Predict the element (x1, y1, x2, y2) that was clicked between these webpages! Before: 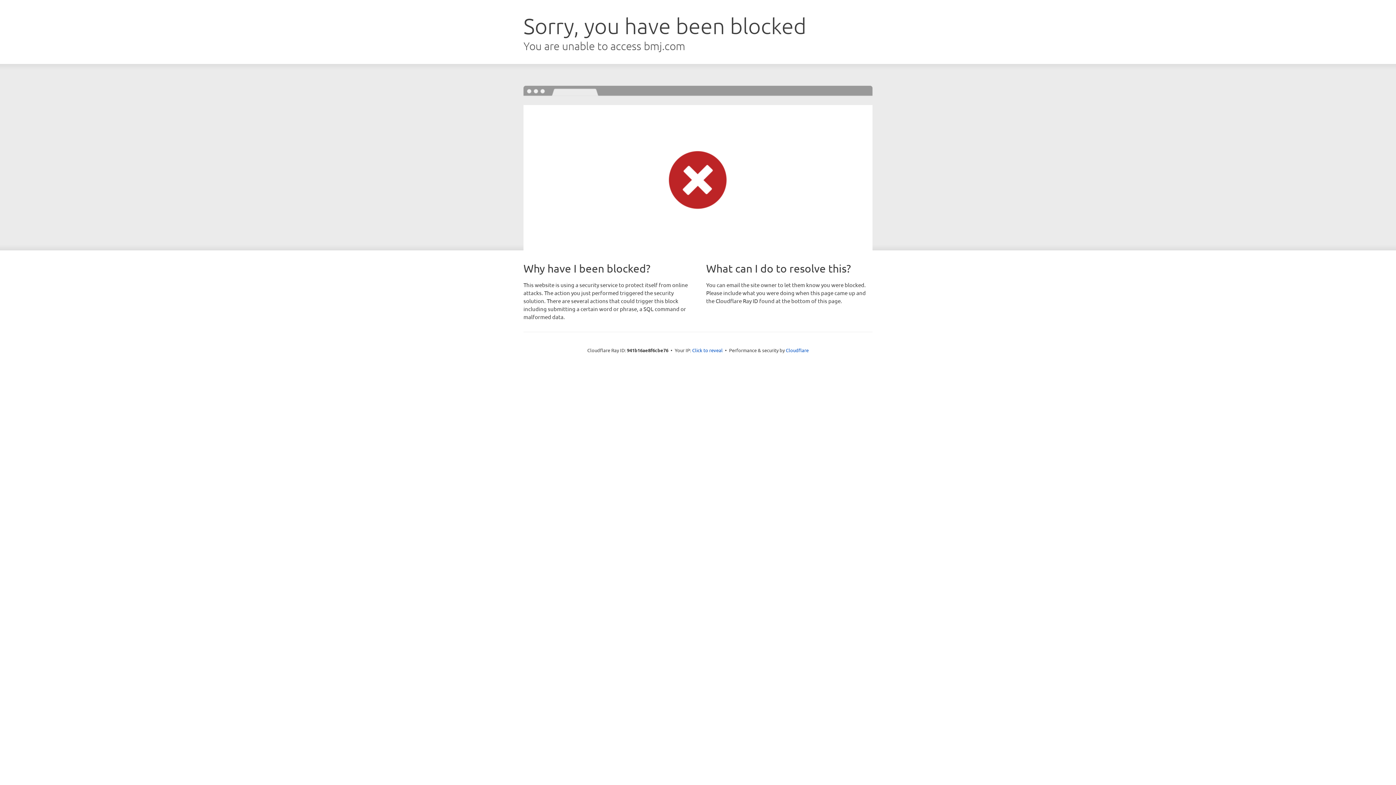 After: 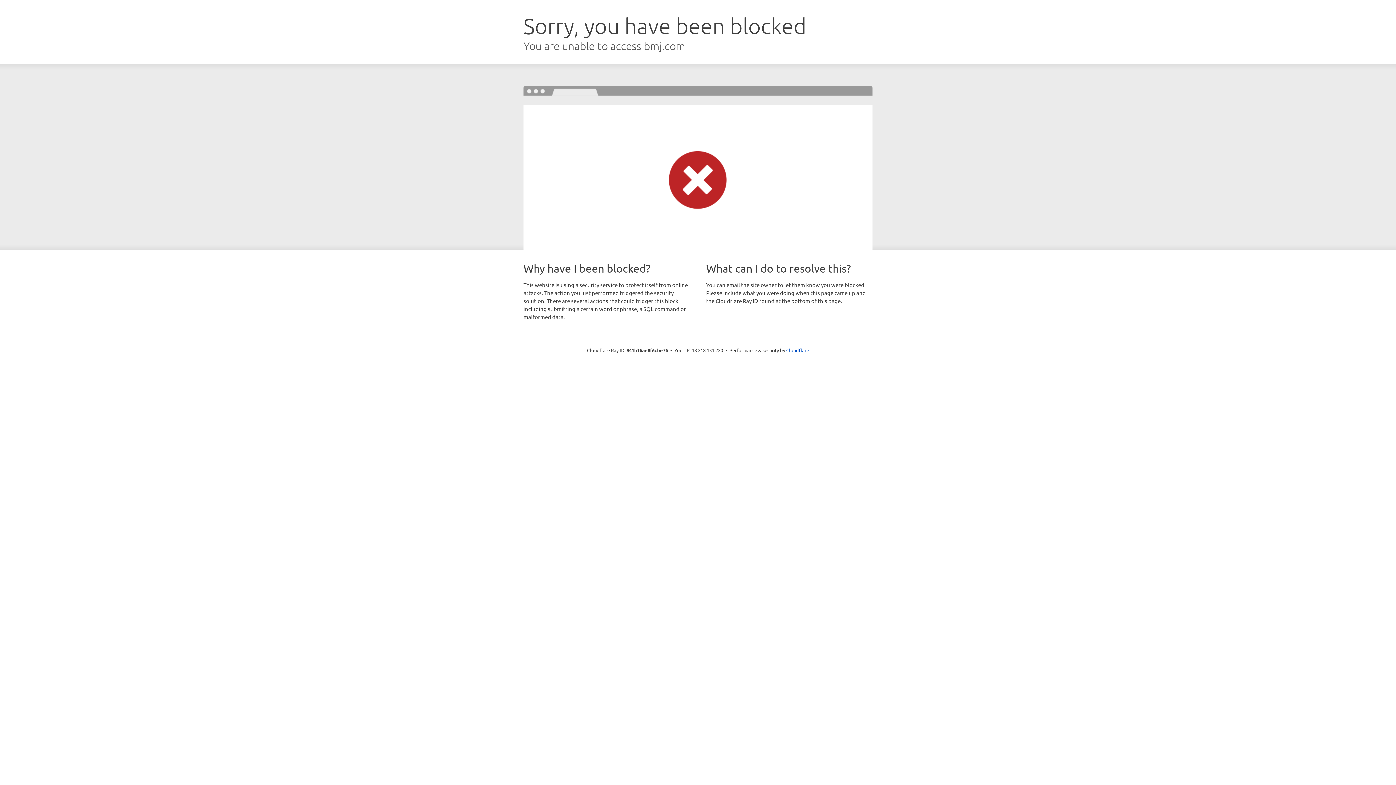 Action: bbox: (692, 346, 722, 353) label: Click to reveal